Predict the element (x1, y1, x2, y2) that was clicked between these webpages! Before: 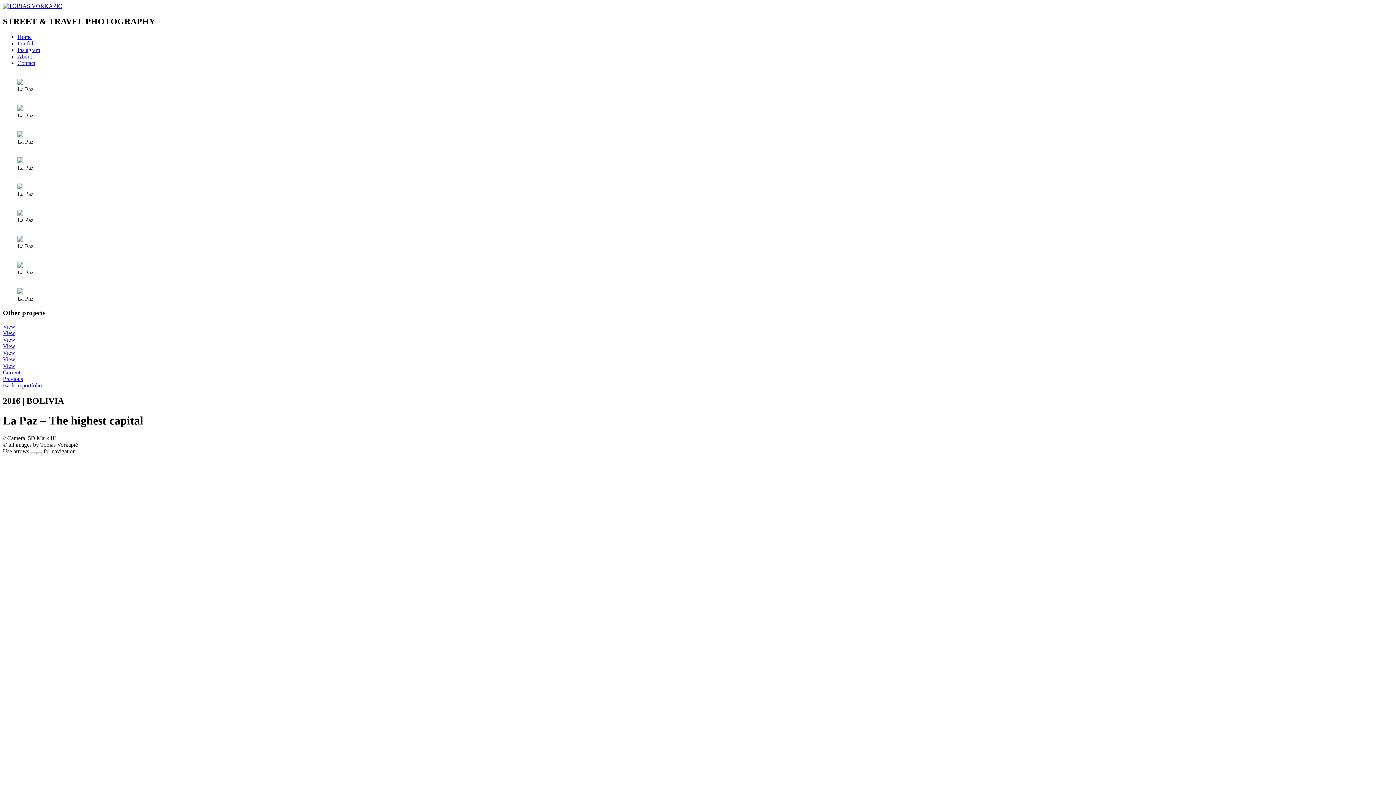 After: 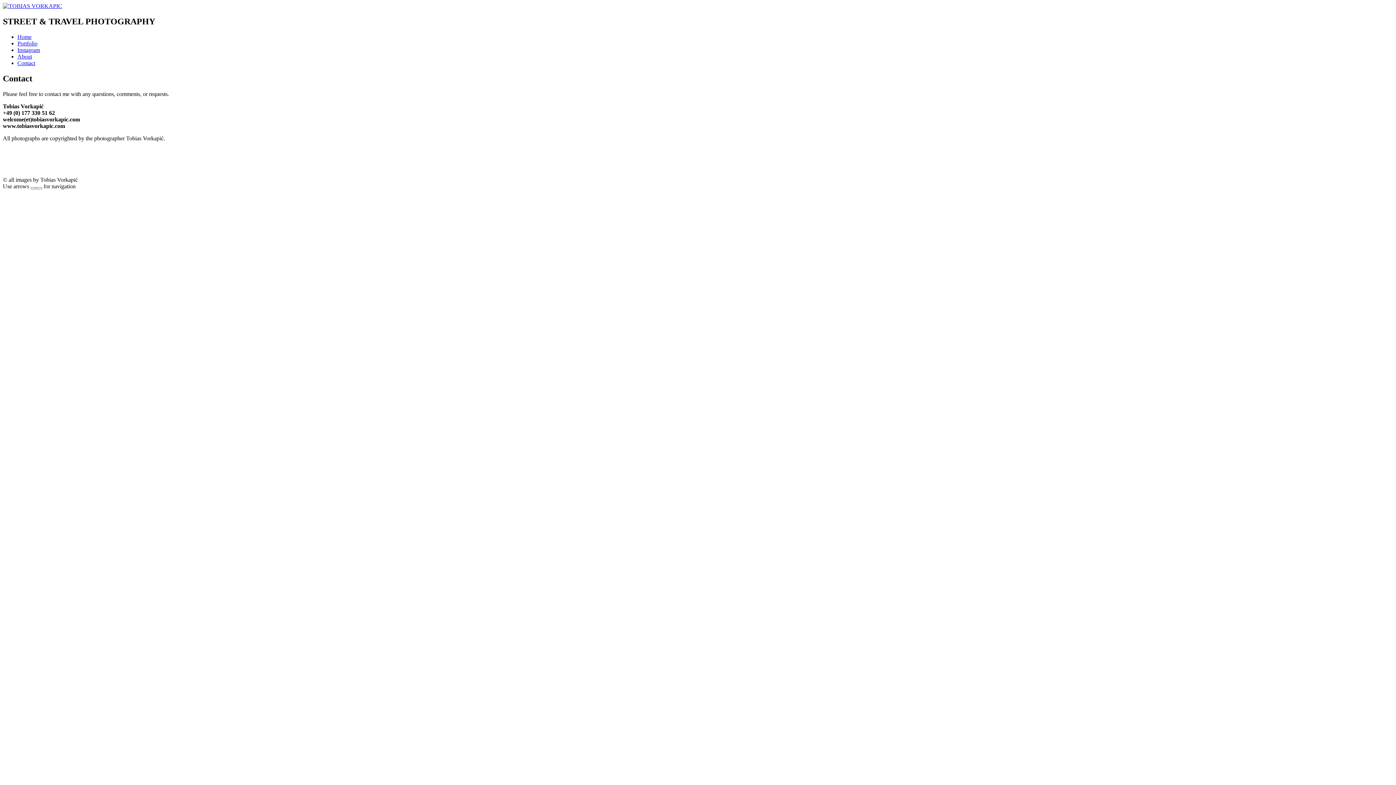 Action: label: Contact bbox: (17, 59, 35, 66)